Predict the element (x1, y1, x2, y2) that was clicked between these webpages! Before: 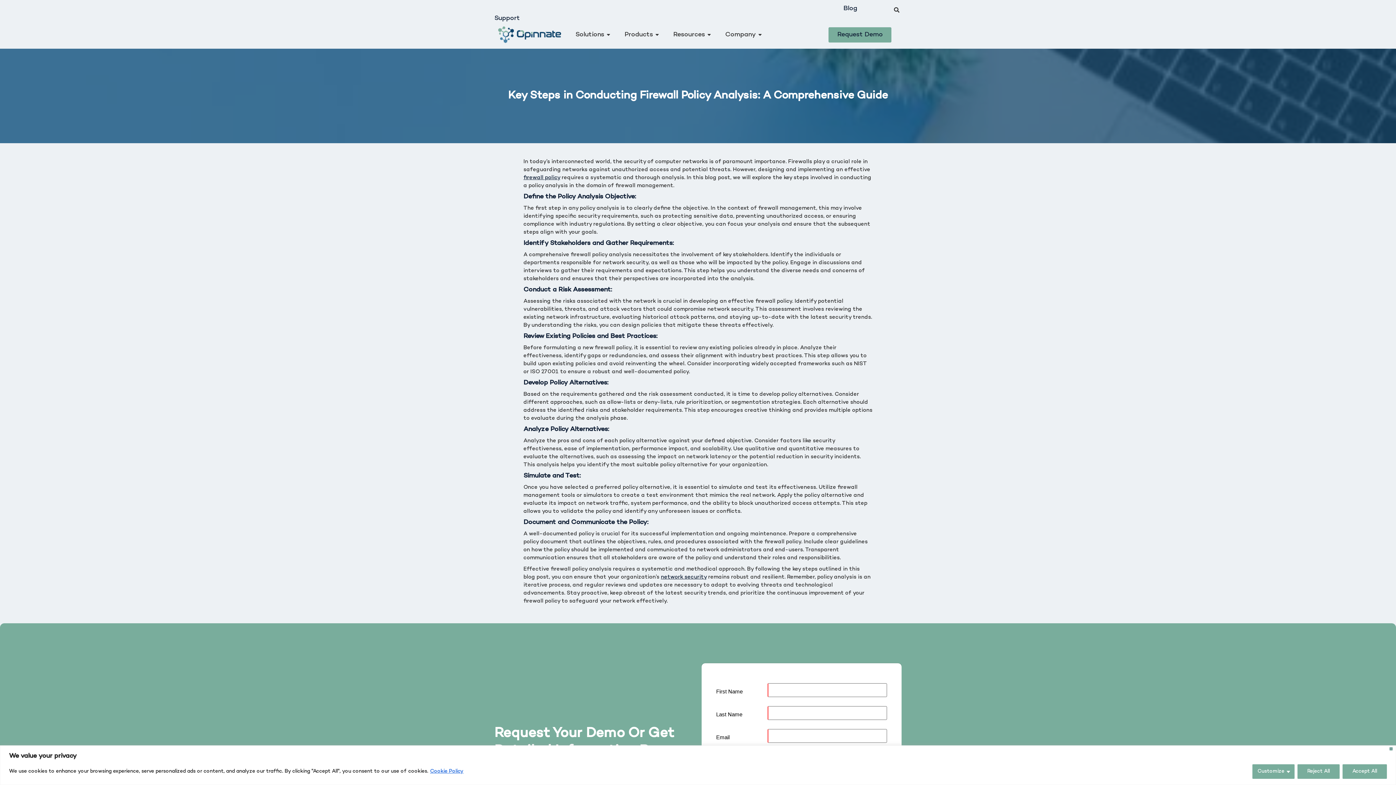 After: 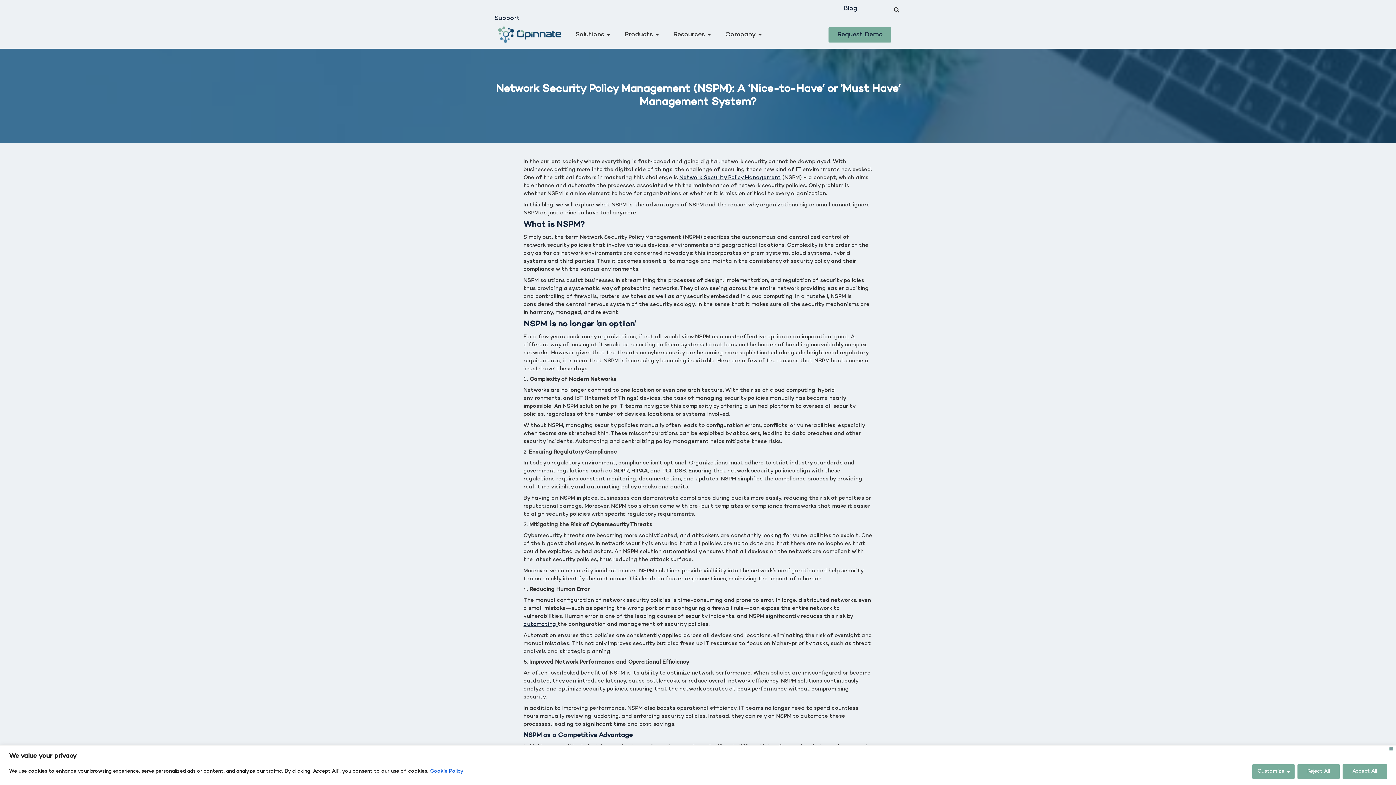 Action: bbox: (661, 574, 706, 580) label: network security